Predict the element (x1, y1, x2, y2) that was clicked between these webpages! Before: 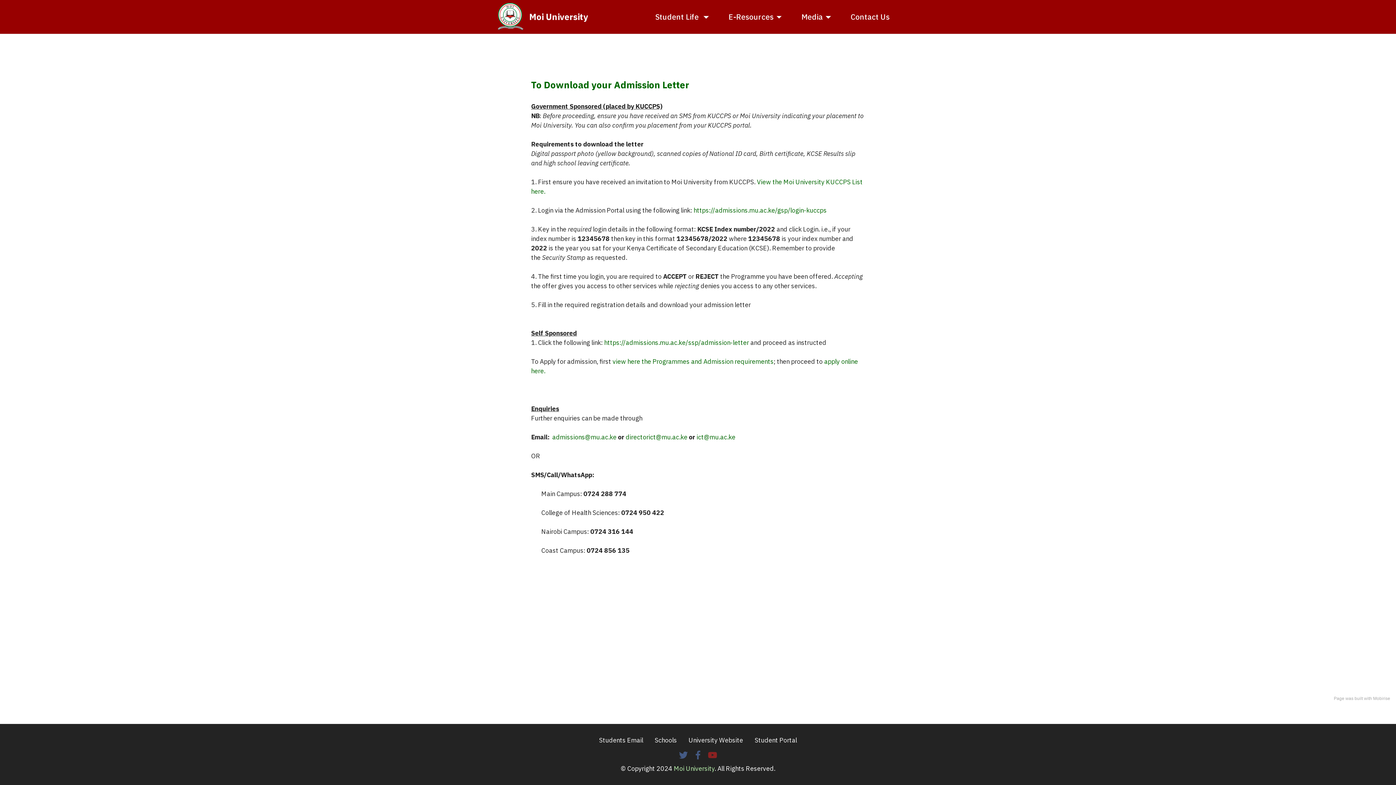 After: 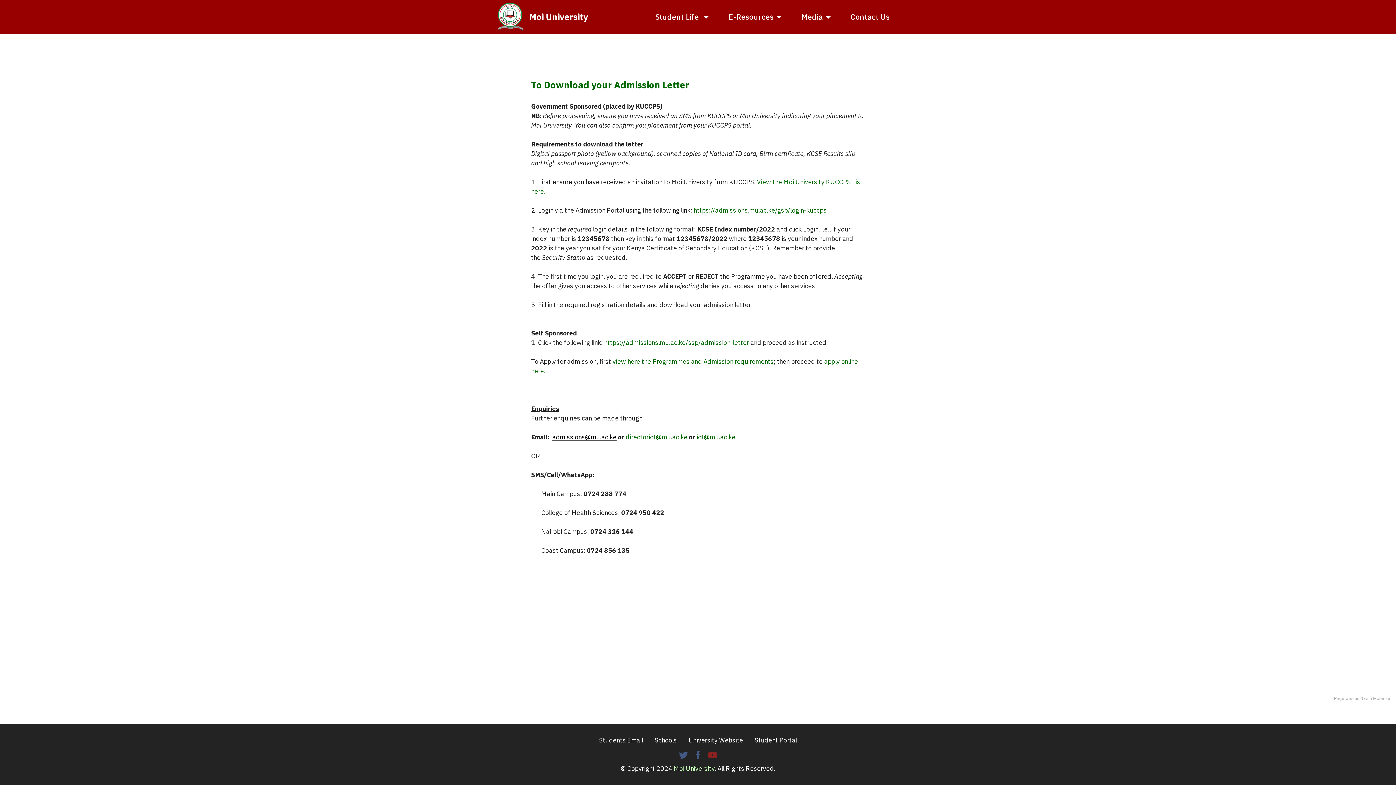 Action: bbox: (552, 433, 616, 441) label: admissions@mu.ac.ke